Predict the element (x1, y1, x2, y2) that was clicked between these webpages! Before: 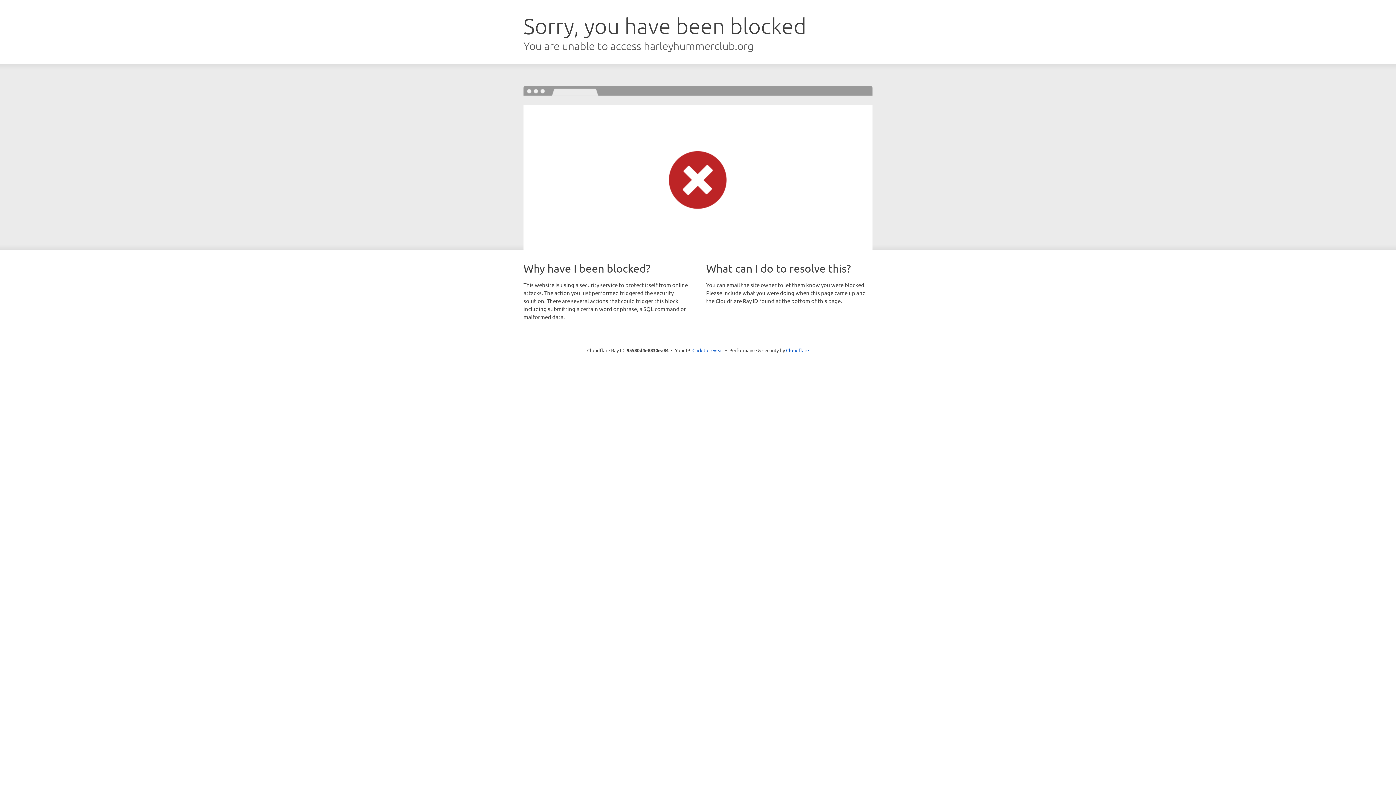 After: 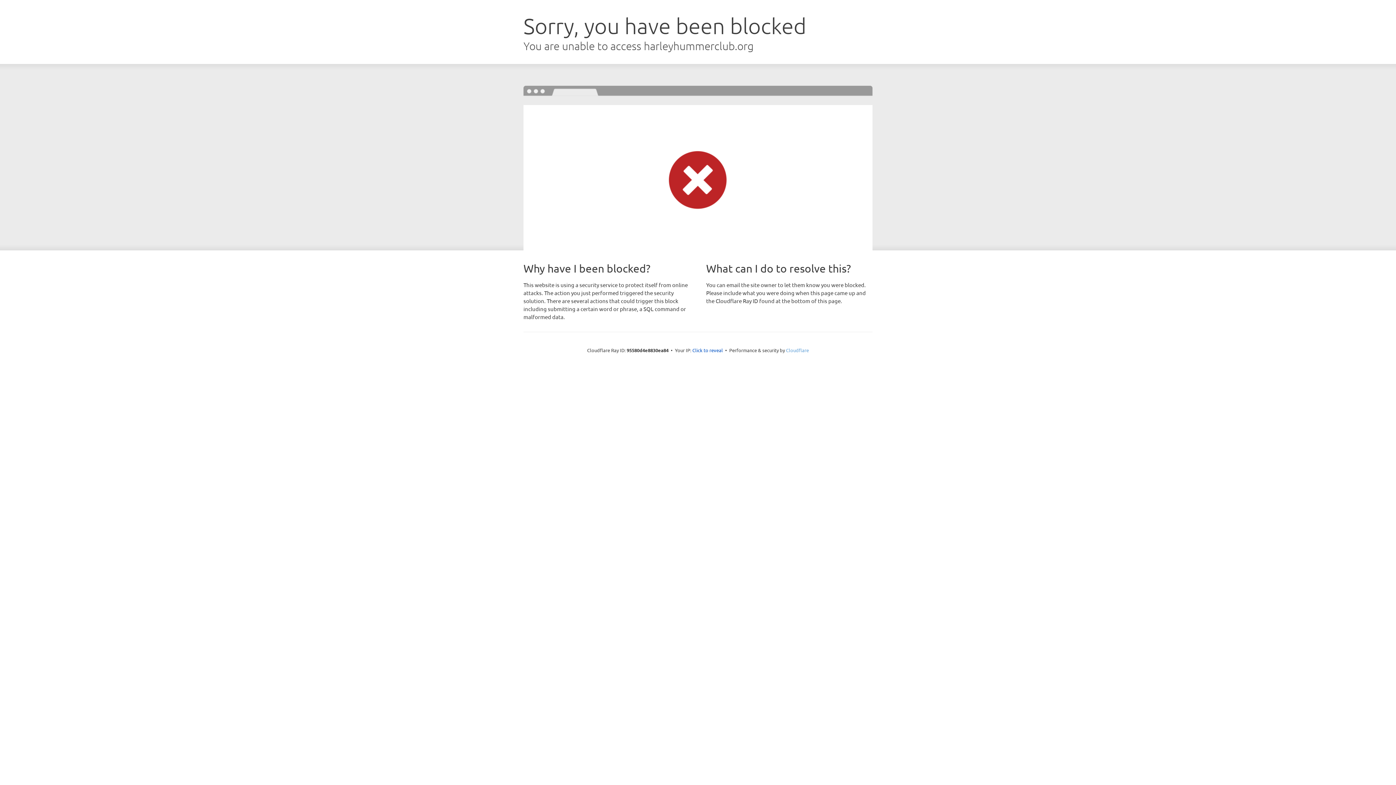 Action: bbox: (786, 347, 809, 353) label: Cloudflare